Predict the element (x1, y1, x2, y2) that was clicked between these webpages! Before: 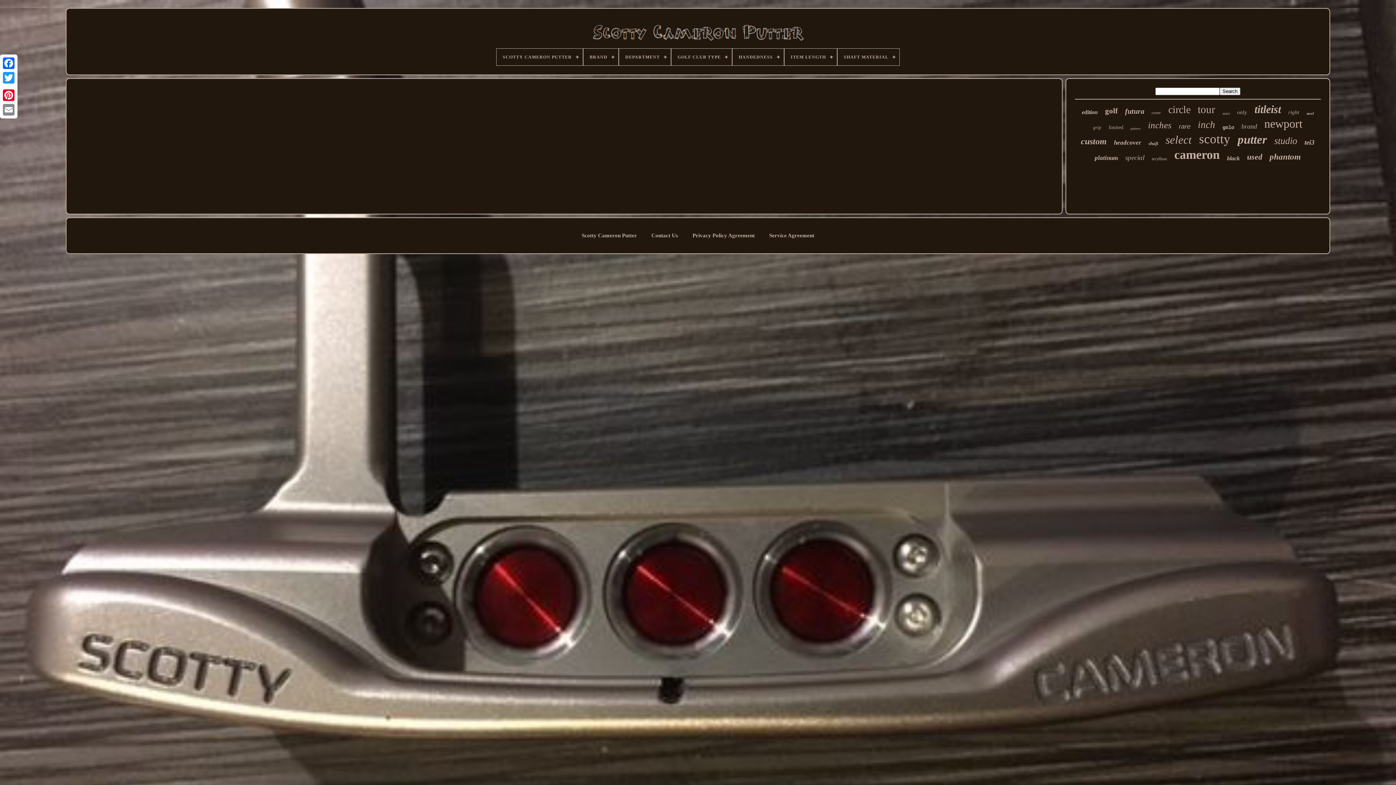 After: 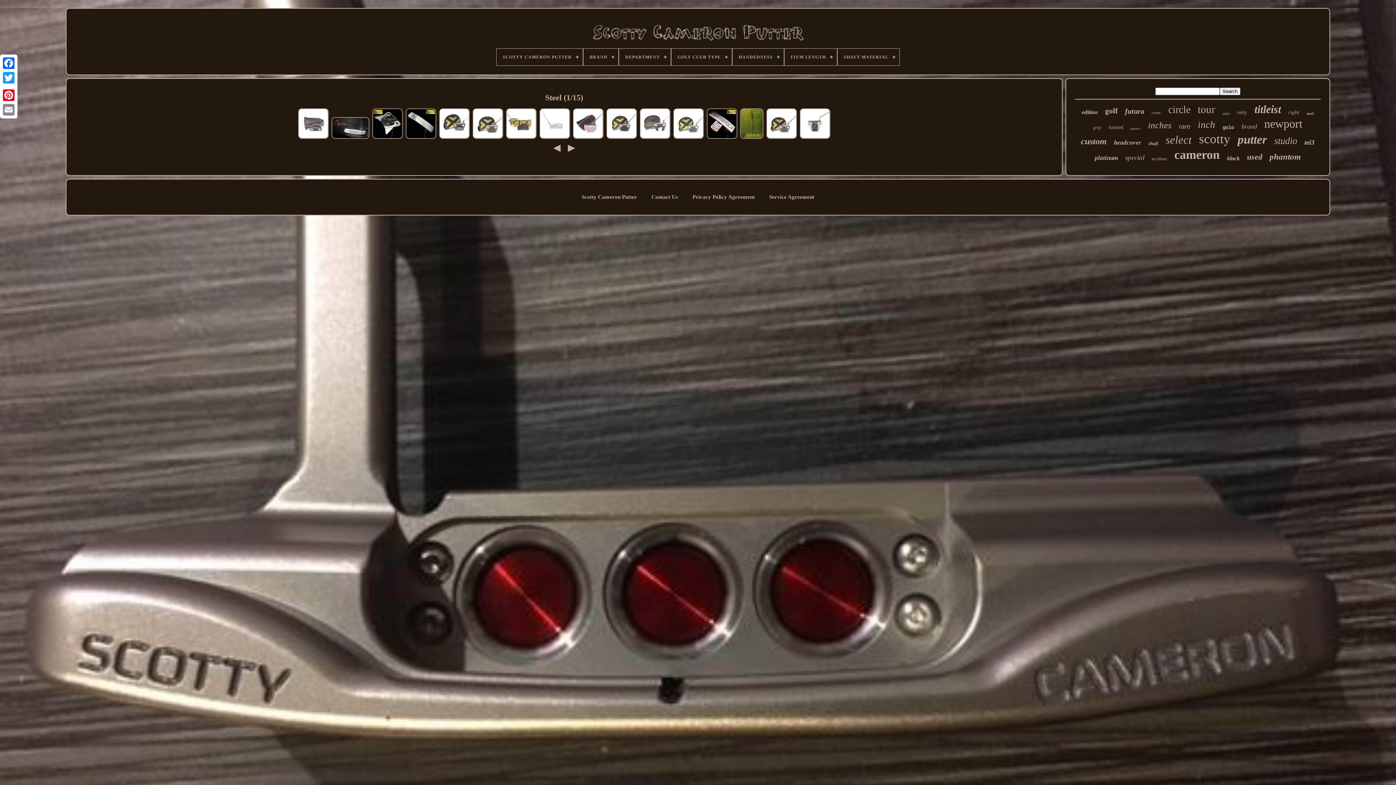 Action: bbox: (1306, 111, 1314, 115) label: steel